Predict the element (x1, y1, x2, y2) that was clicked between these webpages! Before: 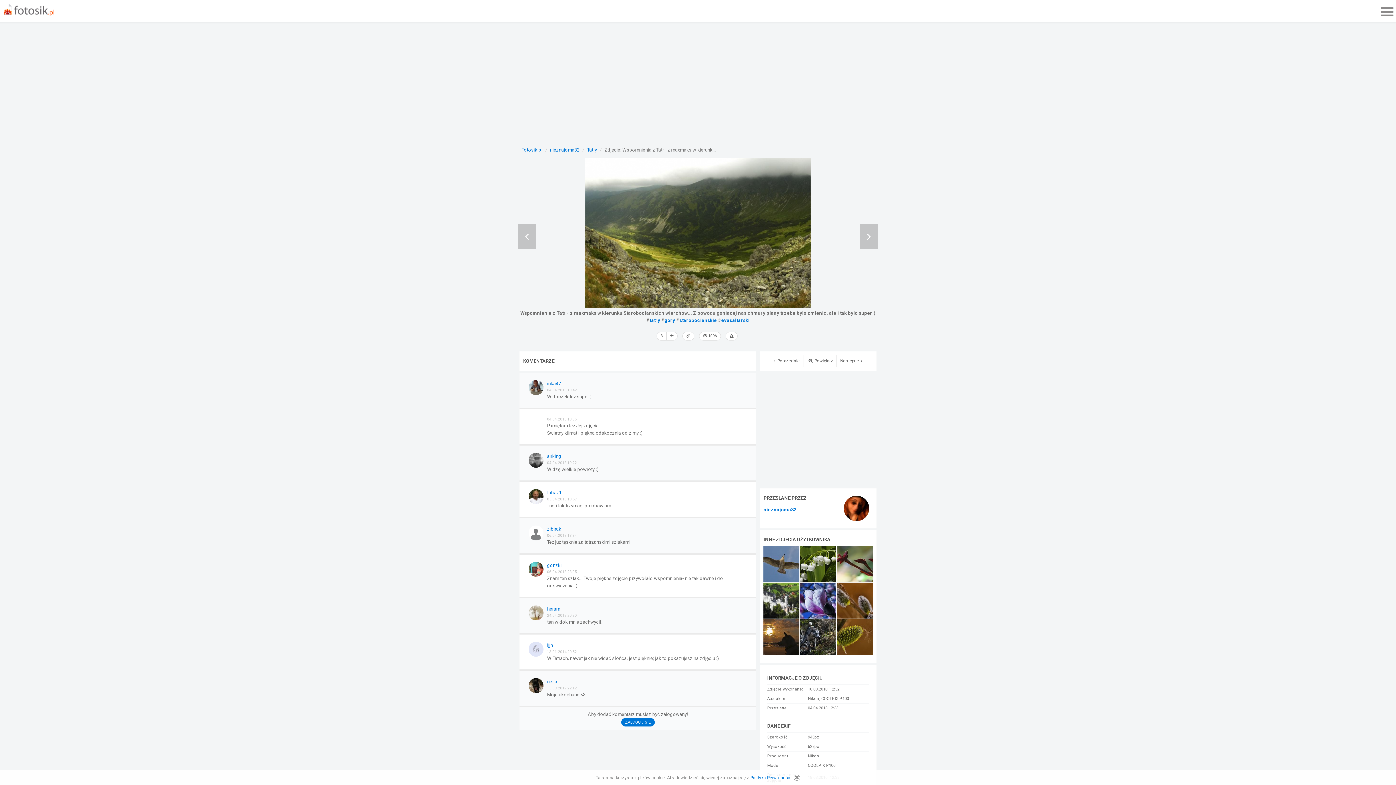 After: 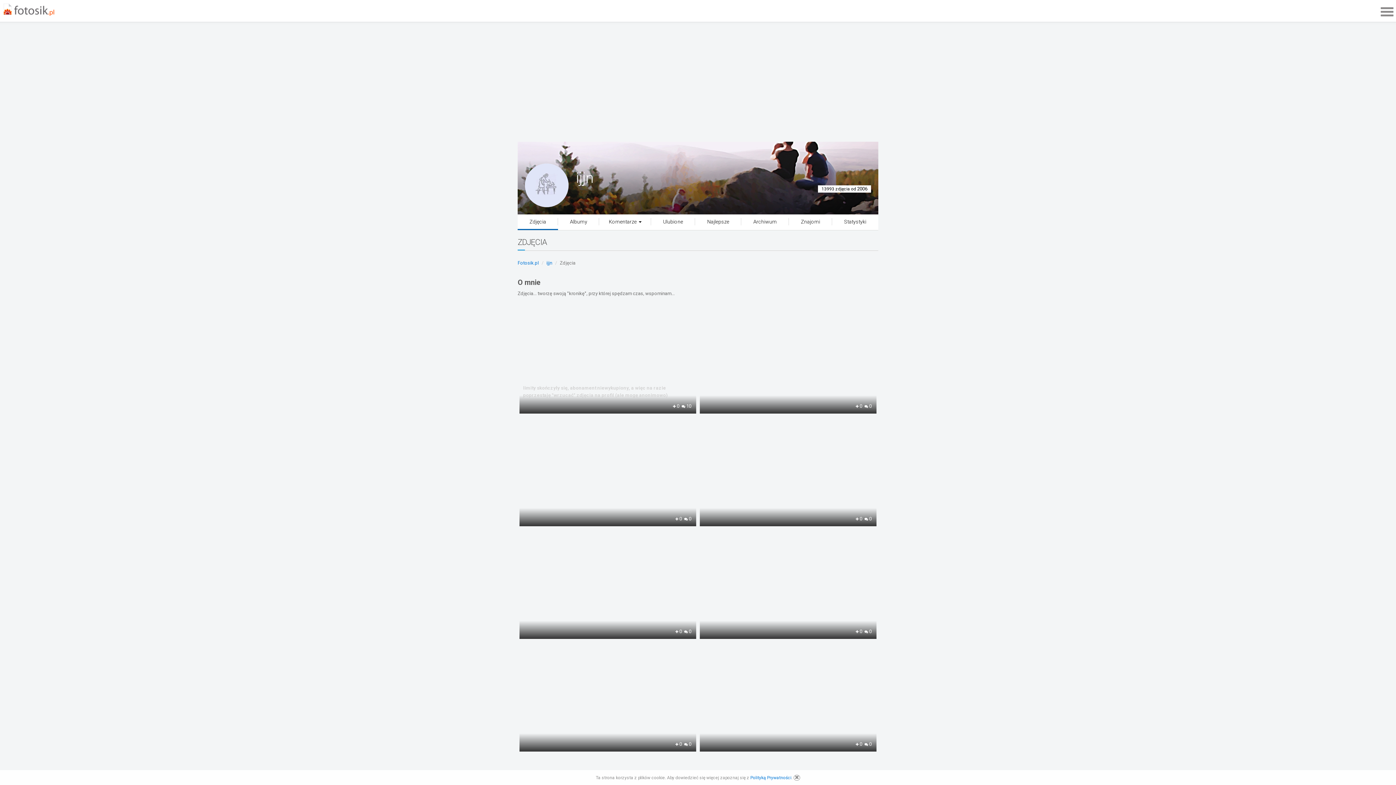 Action: bbox: (528, 646, 543, 651)